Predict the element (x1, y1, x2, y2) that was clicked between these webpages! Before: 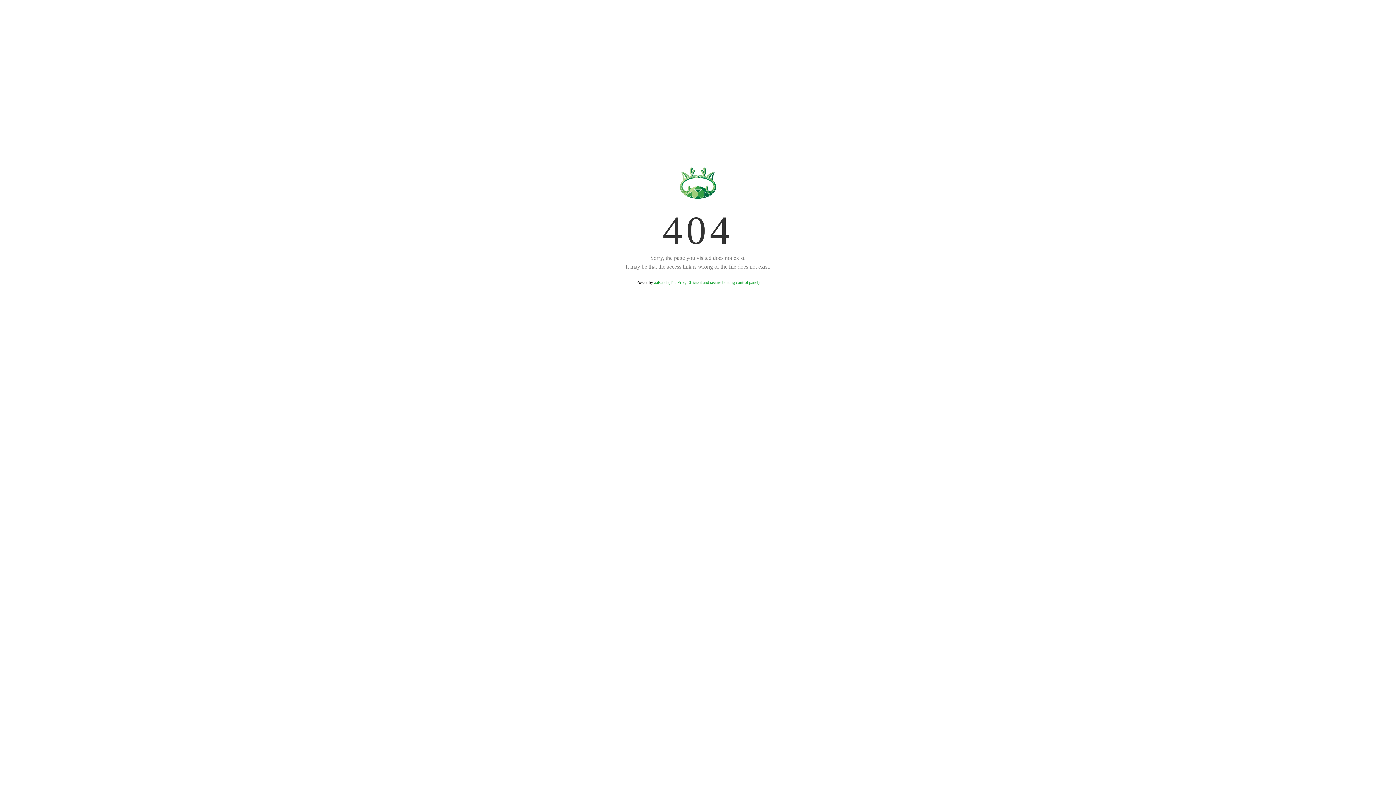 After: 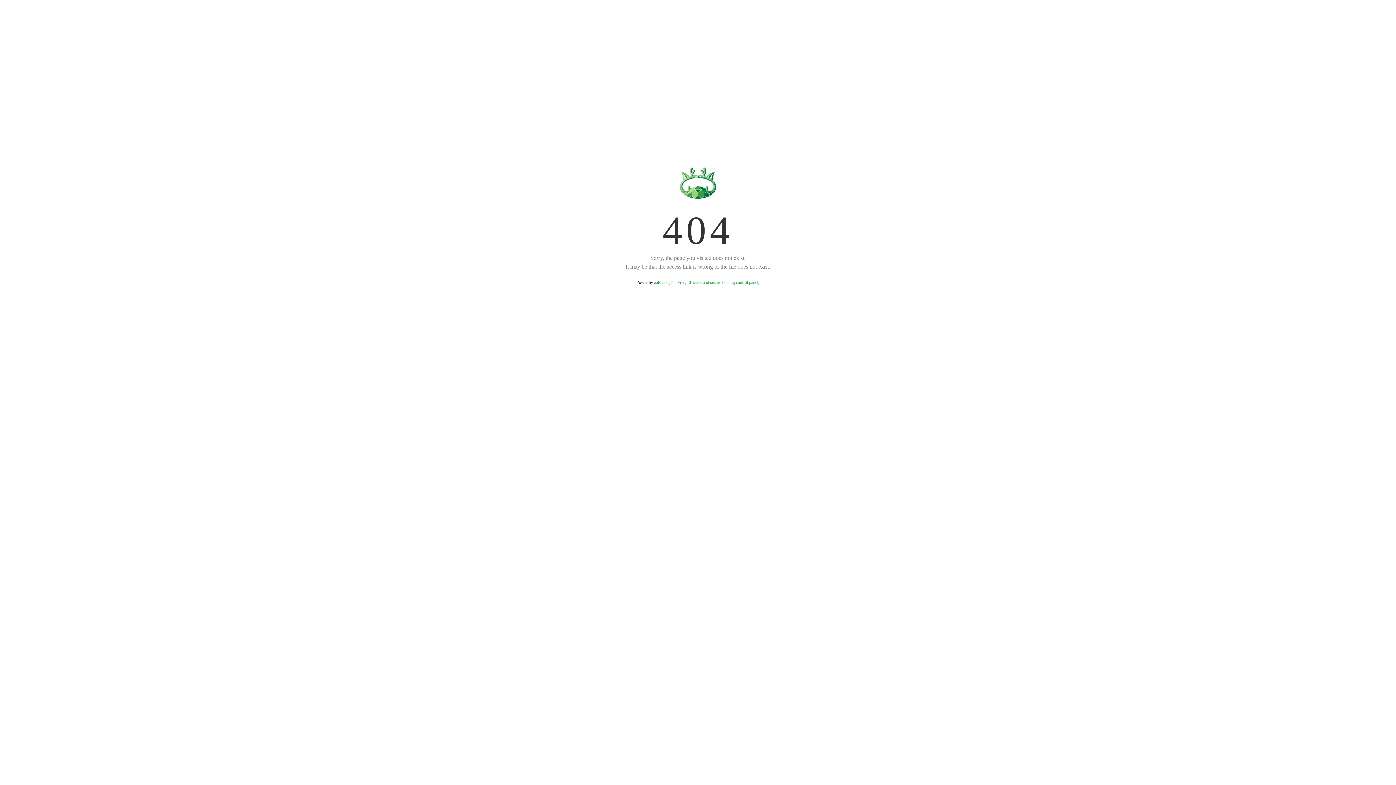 Action: bbox: (654, 280, 759, 285) label: aaPanel (The Free, Efficient and secure hosting control panel)